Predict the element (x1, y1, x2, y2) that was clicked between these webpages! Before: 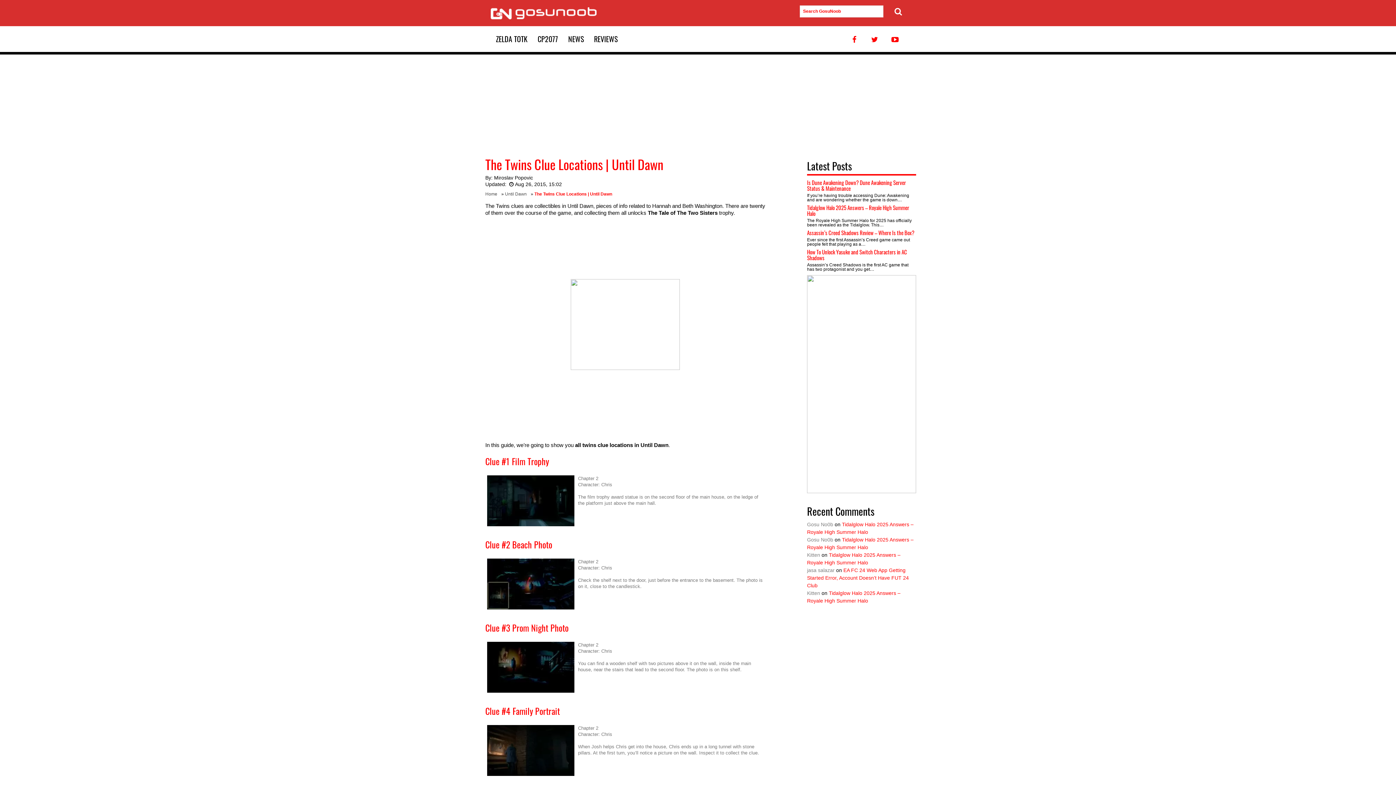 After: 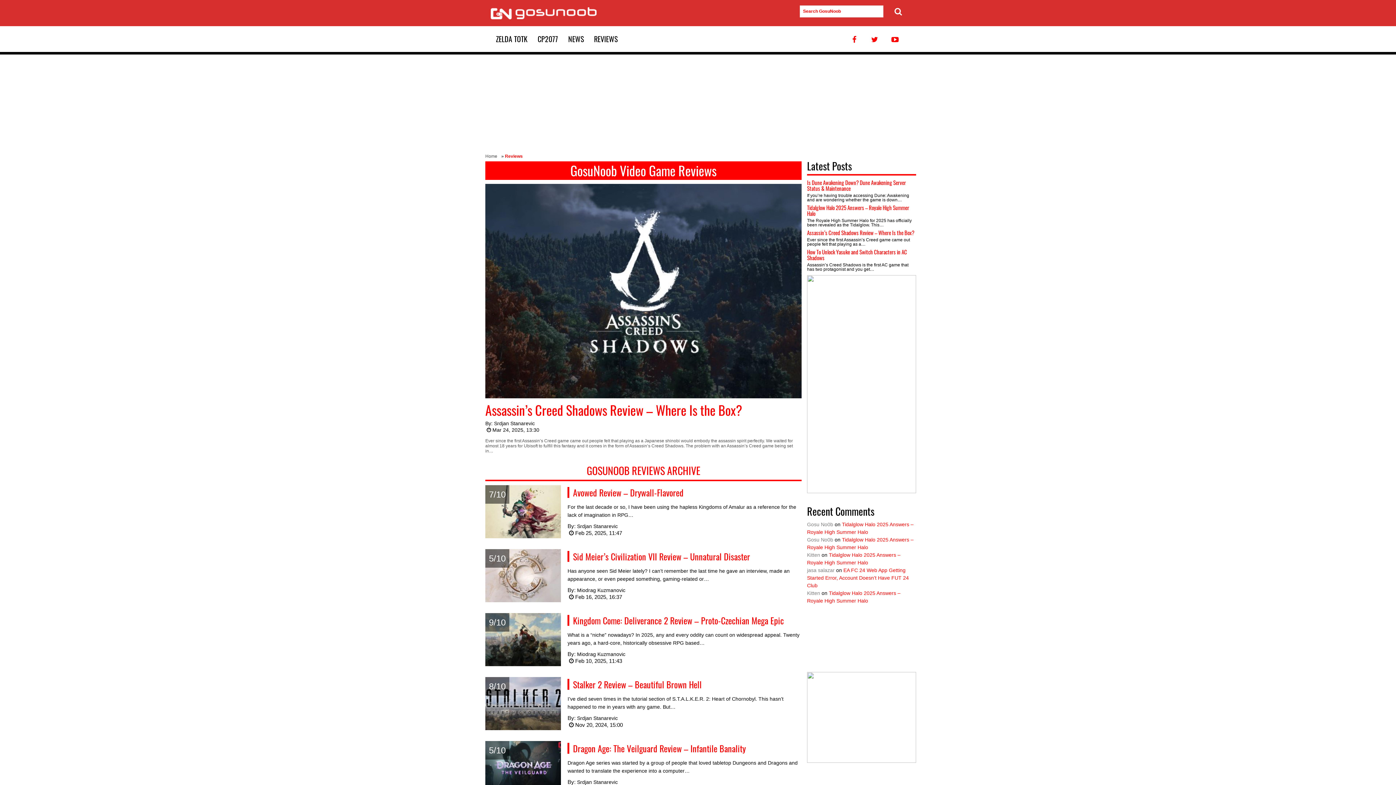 Action: bbox: (589, 26, 622, 51) label: REVIEWS